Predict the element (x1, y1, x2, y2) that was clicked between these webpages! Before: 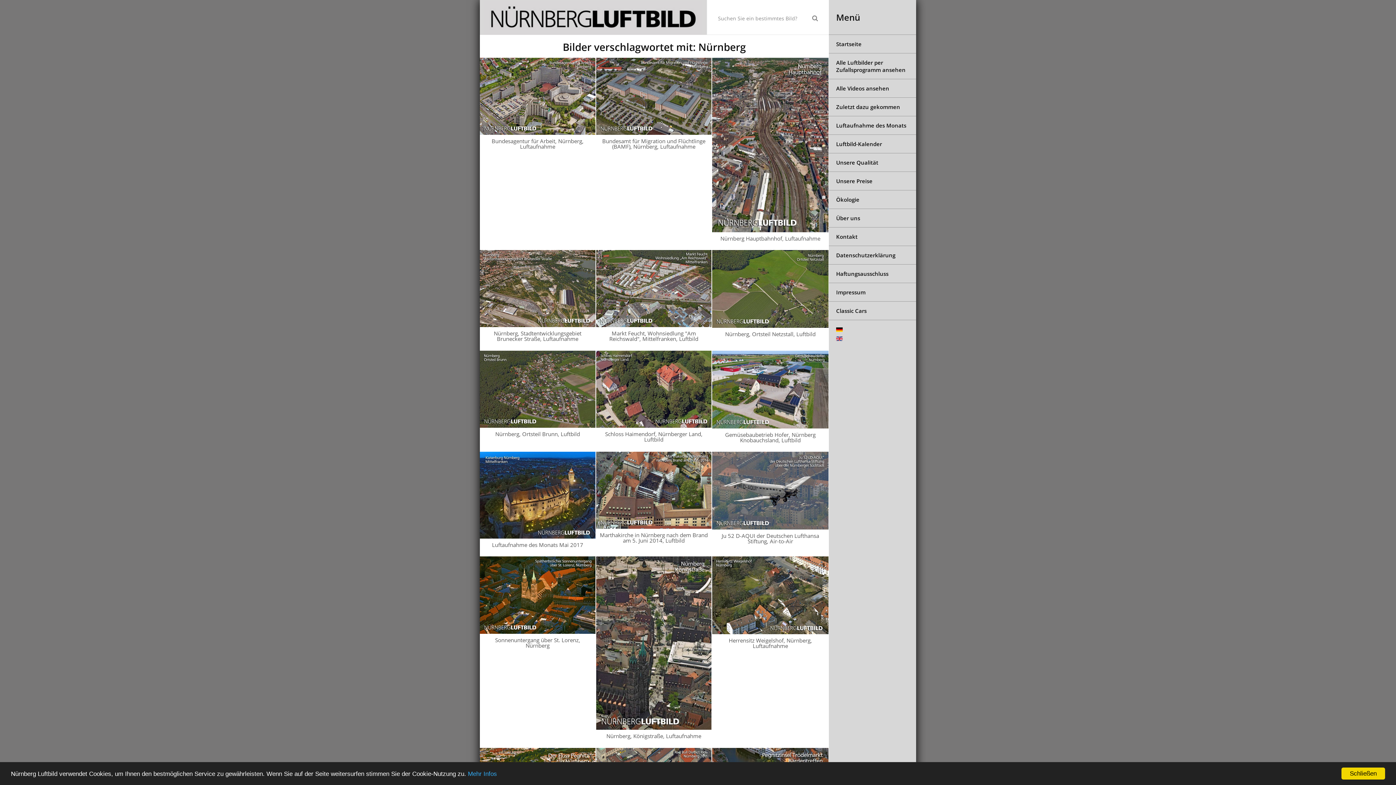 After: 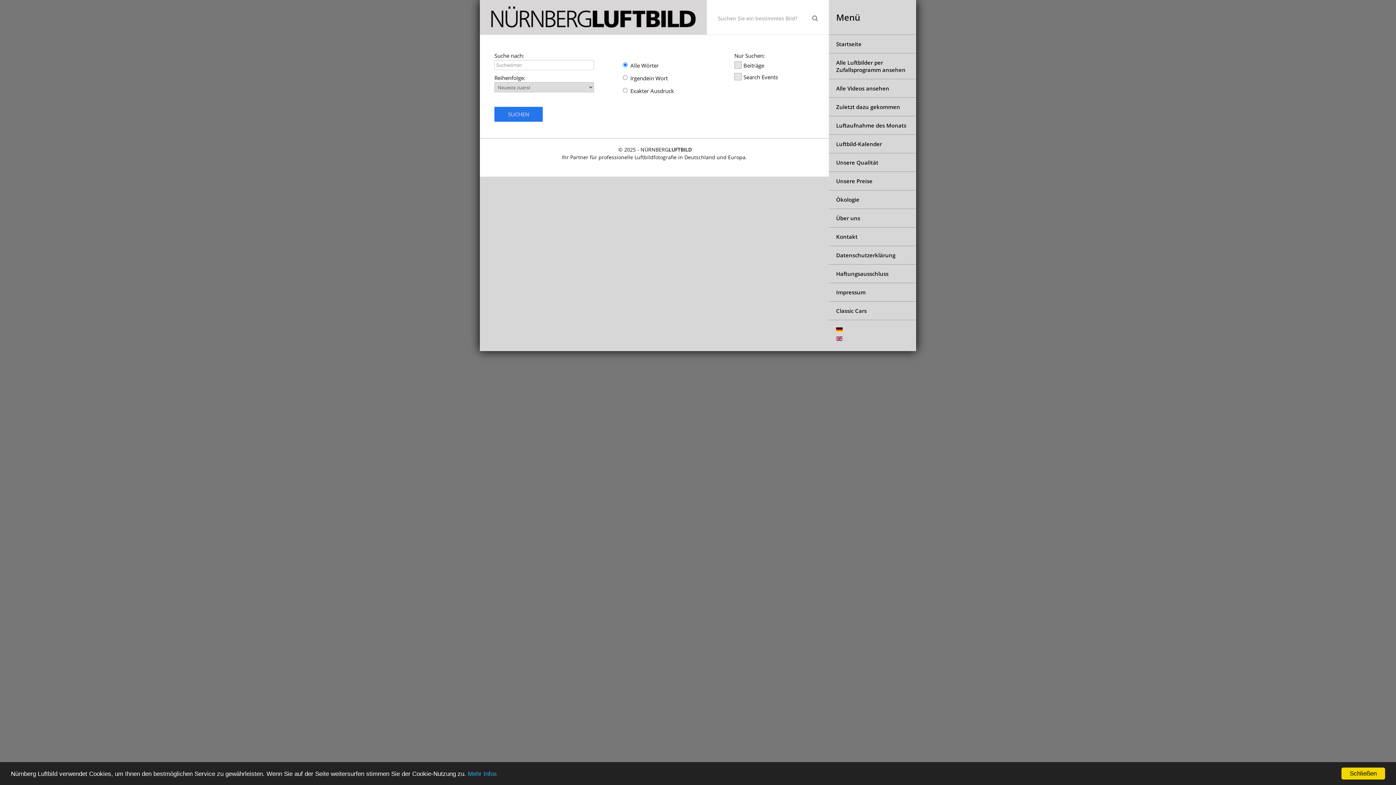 Action: bbox: (801, 0, 829, 36)